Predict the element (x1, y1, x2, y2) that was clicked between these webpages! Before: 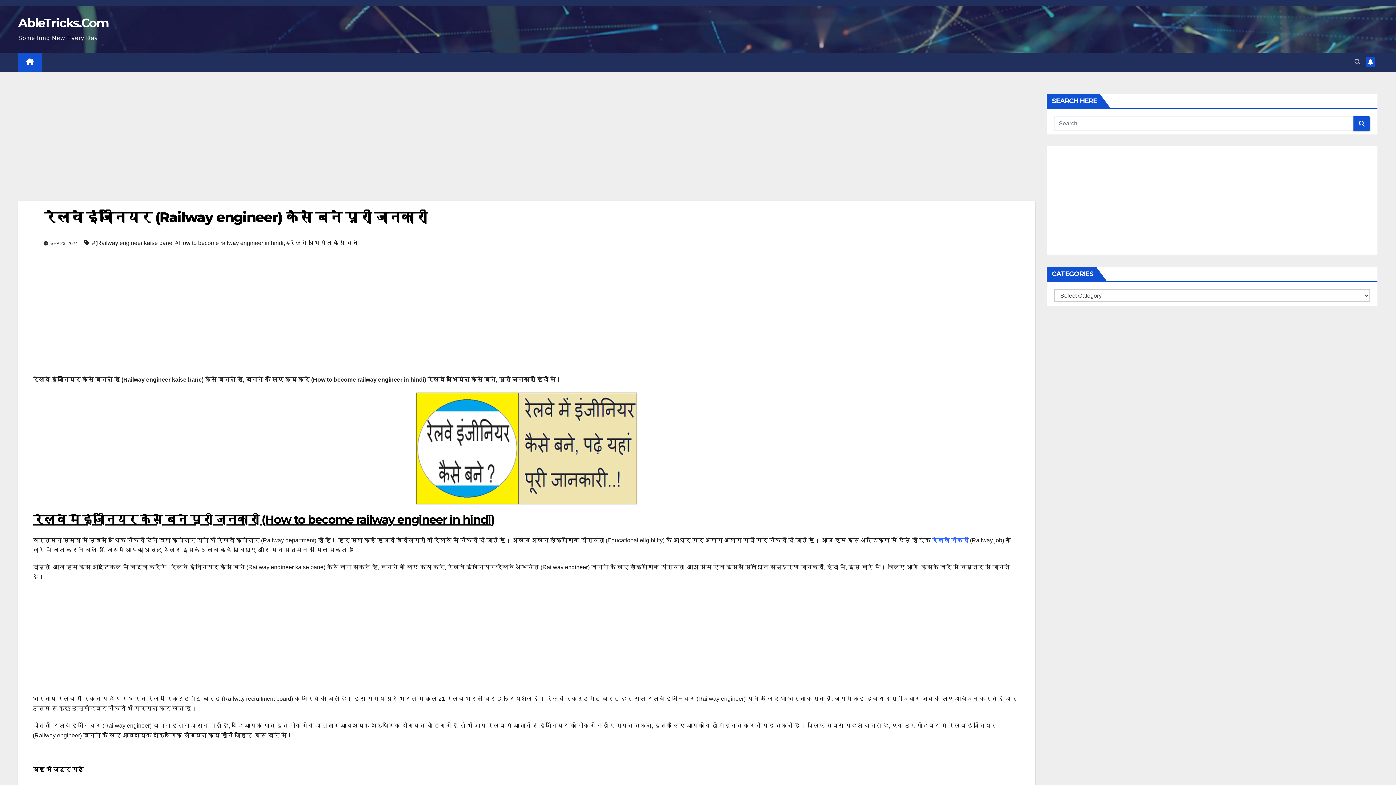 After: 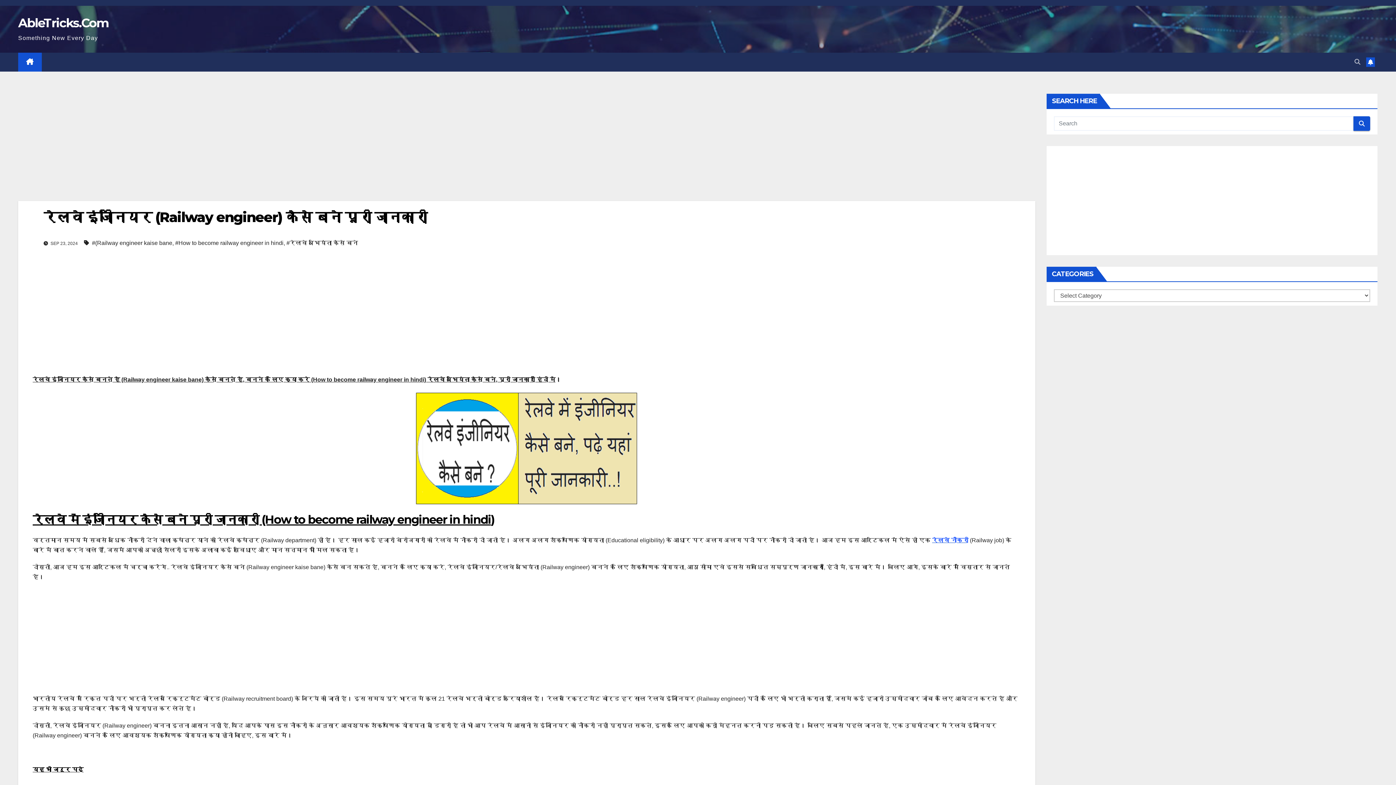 Action: label: रेलवे इंजीनियर (Railway engineer) कैसे बने पूरी जानकारी bbox: (43, 208, 426, 225)